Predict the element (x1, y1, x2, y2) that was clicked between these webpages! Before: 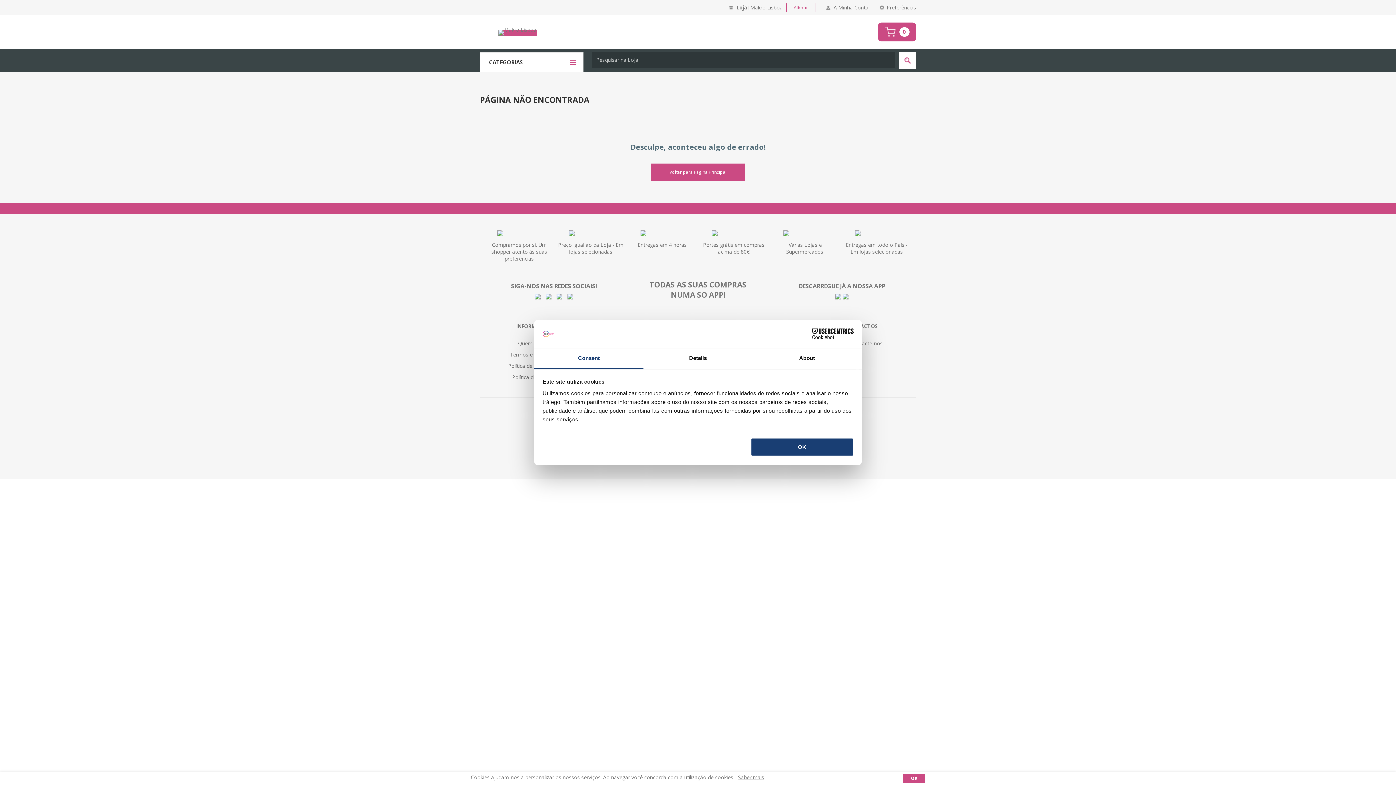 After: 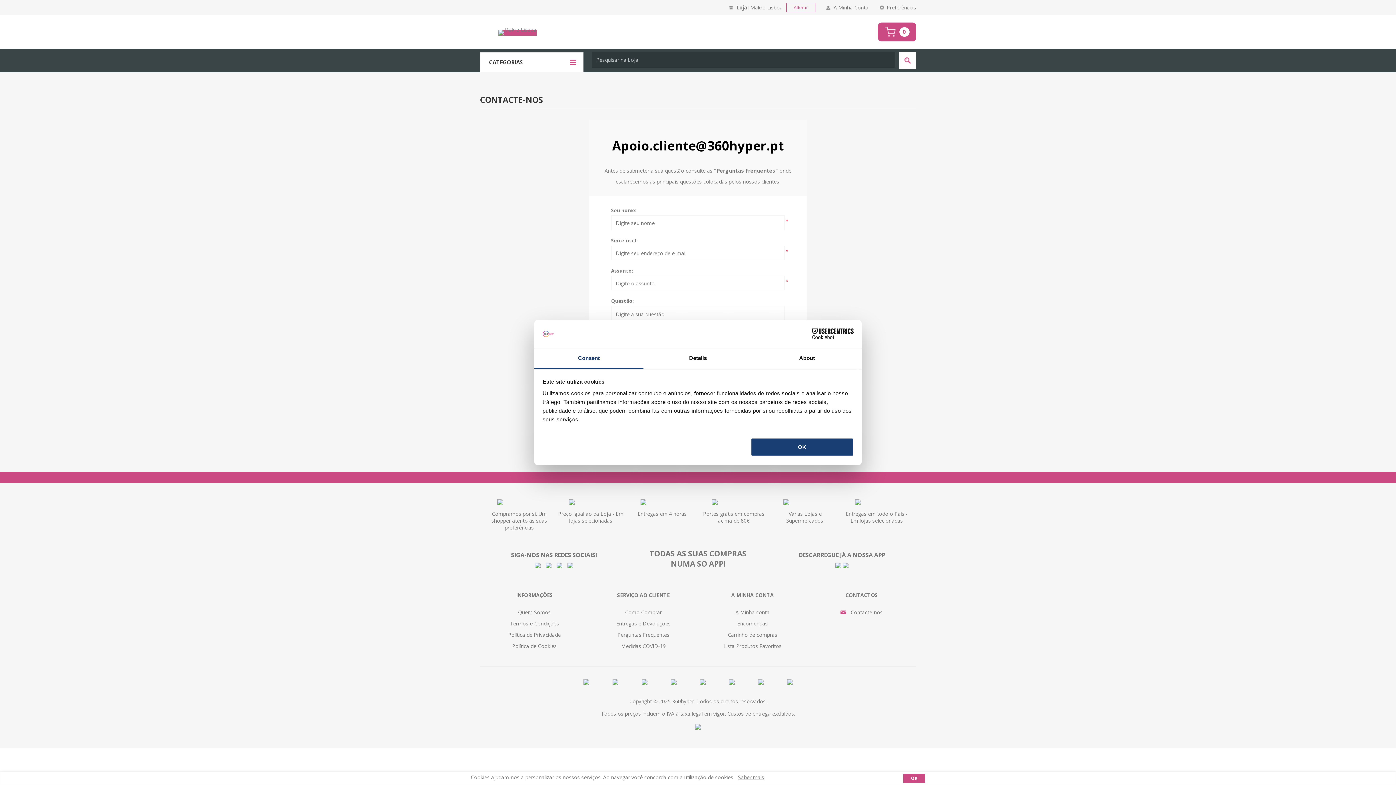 Action: bbox: (850, 340, 882, 346) label: Contacte-nos